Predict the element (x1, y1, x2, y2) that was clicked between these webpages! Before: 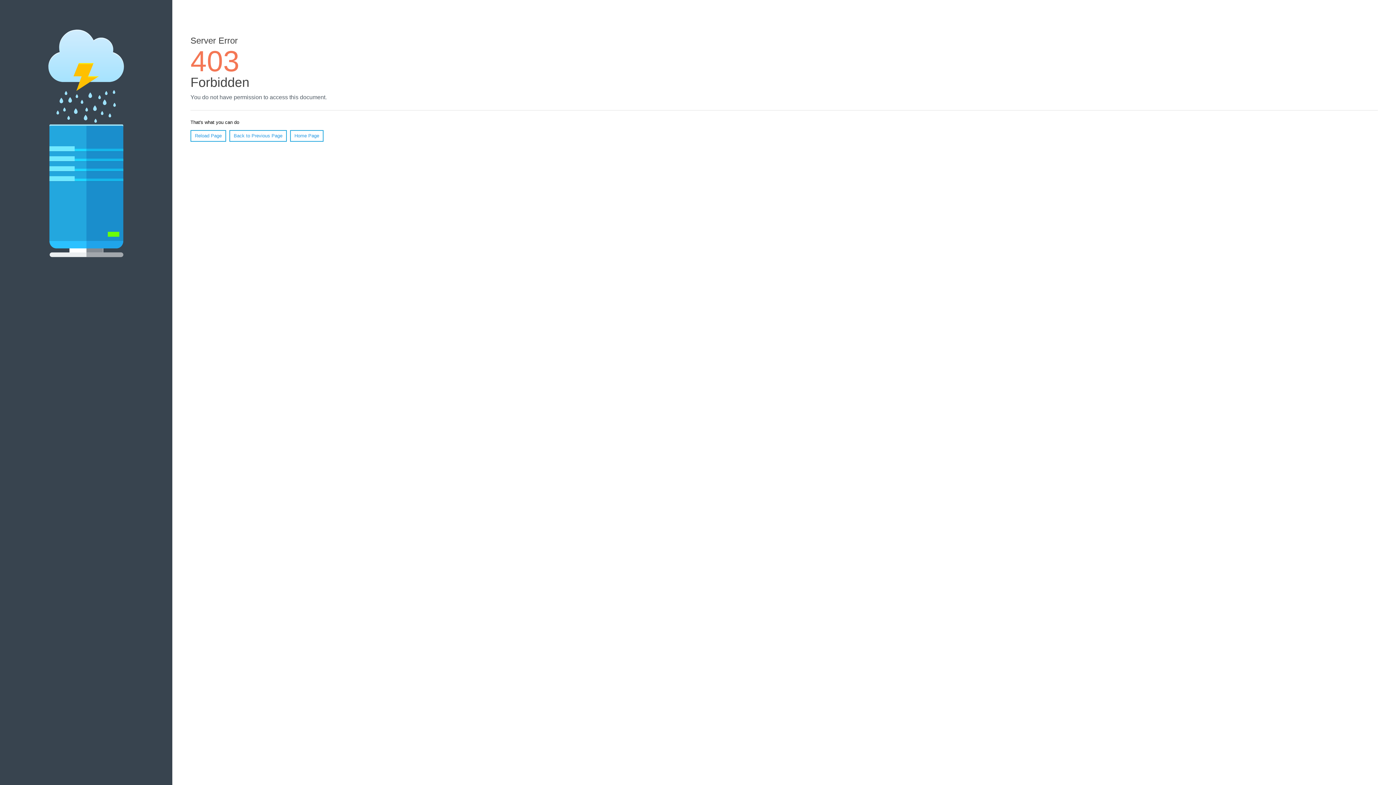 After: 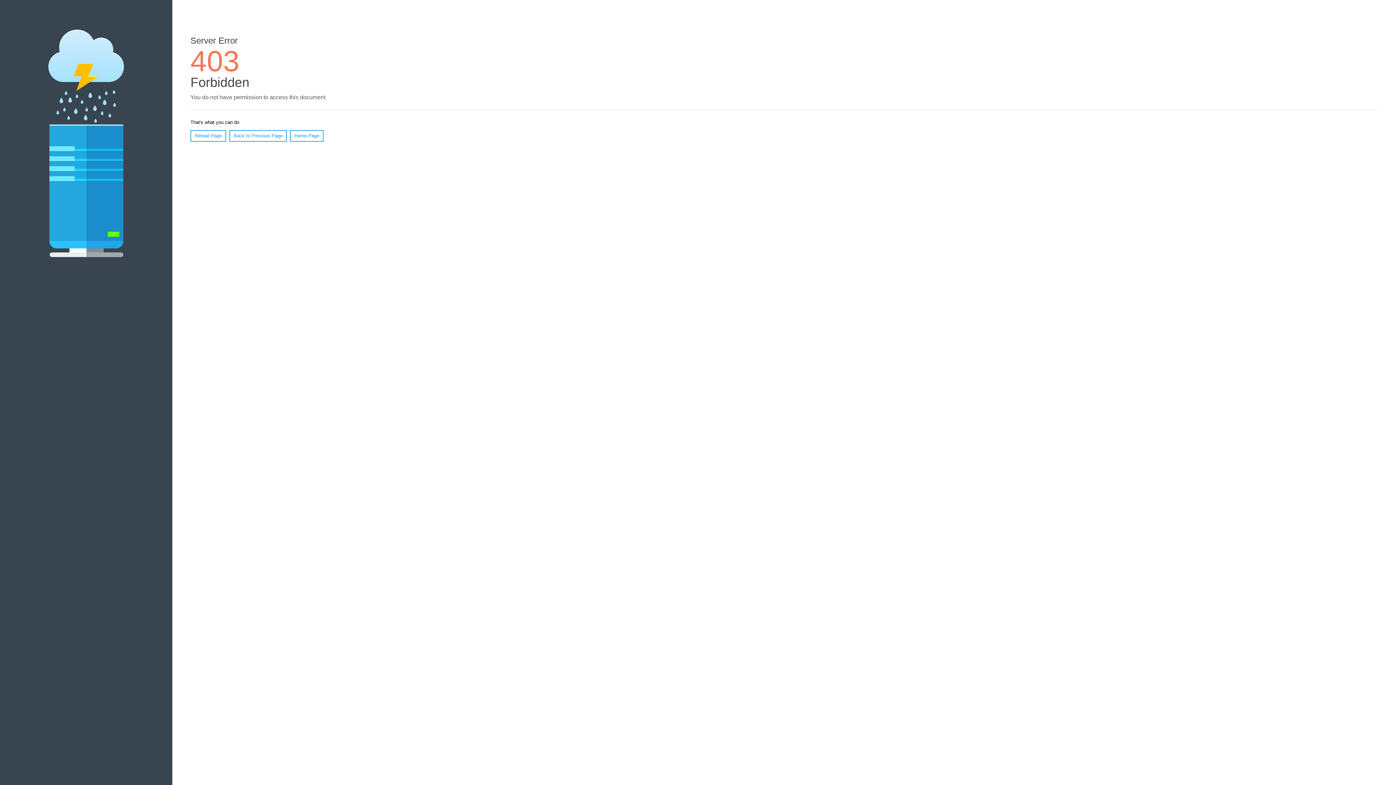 Action: bbox: (190, 130, 226, 141) label: Reload Page